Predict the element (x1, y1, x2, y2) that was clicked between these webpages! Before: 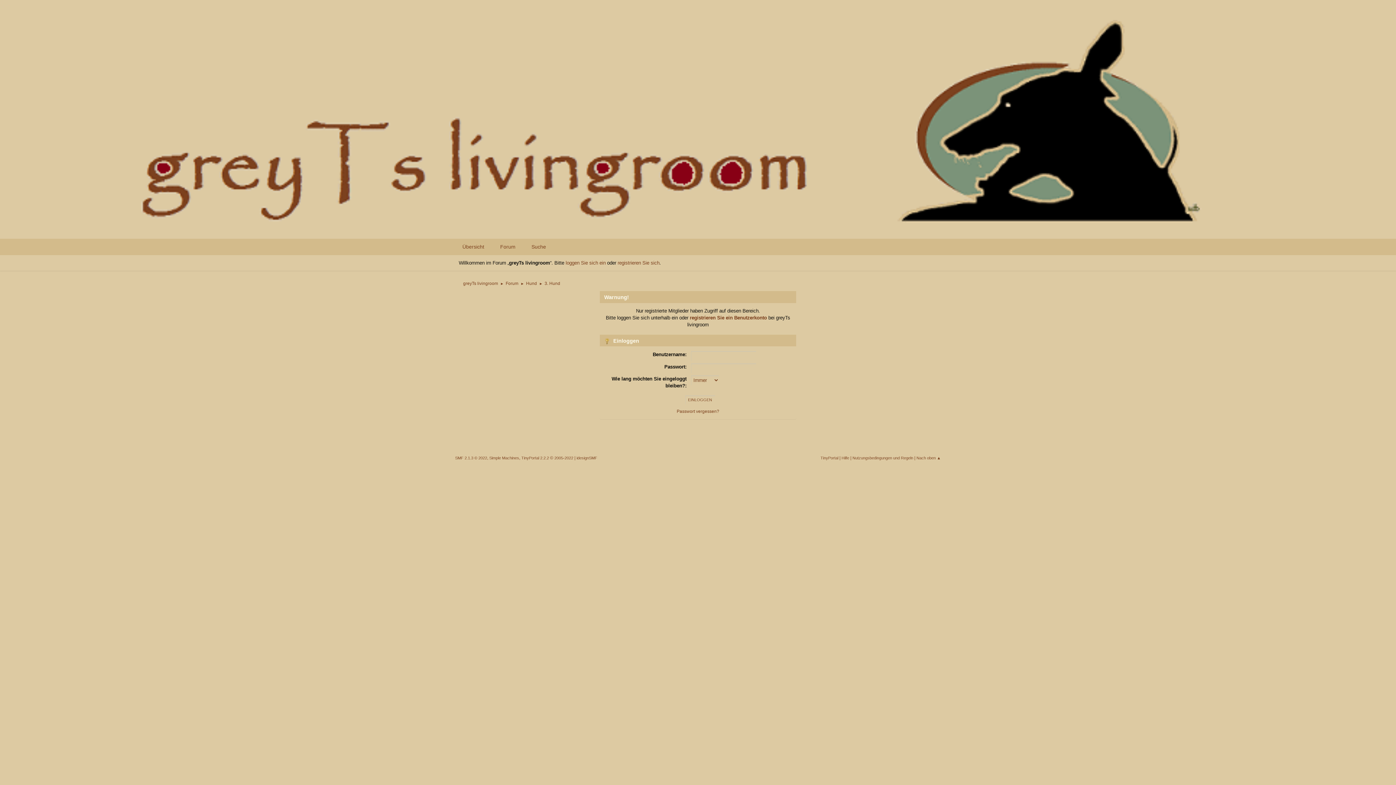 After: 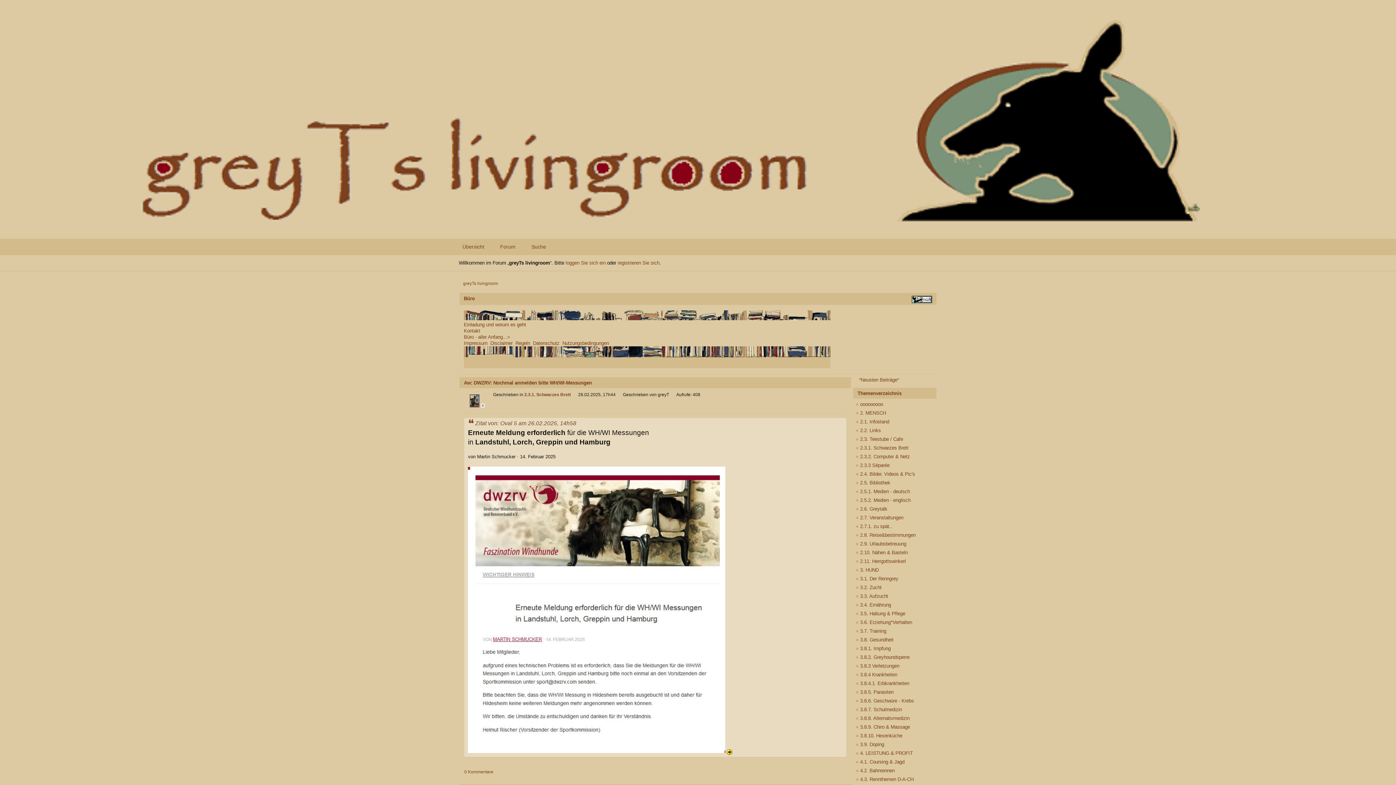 Action: bbox: (5, 214, 1390, 226)